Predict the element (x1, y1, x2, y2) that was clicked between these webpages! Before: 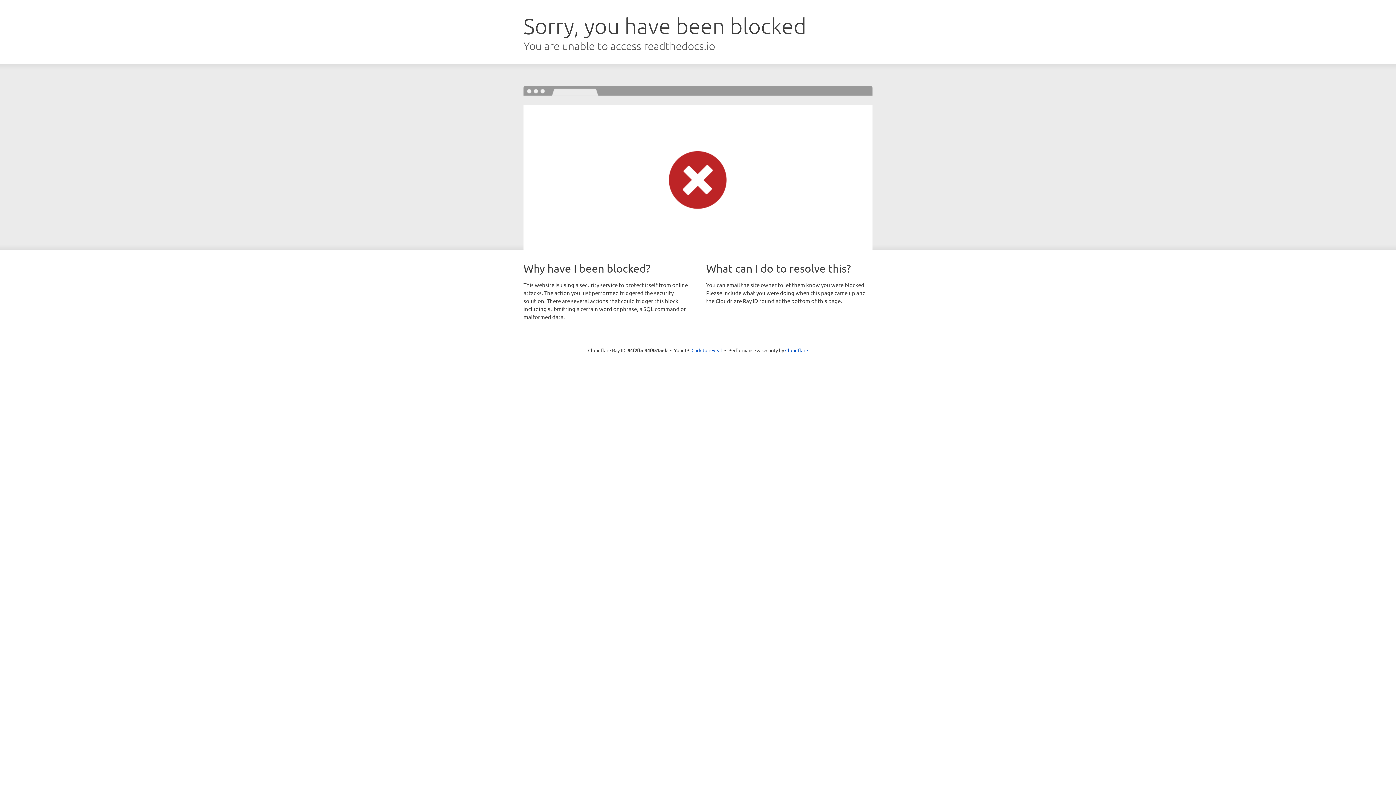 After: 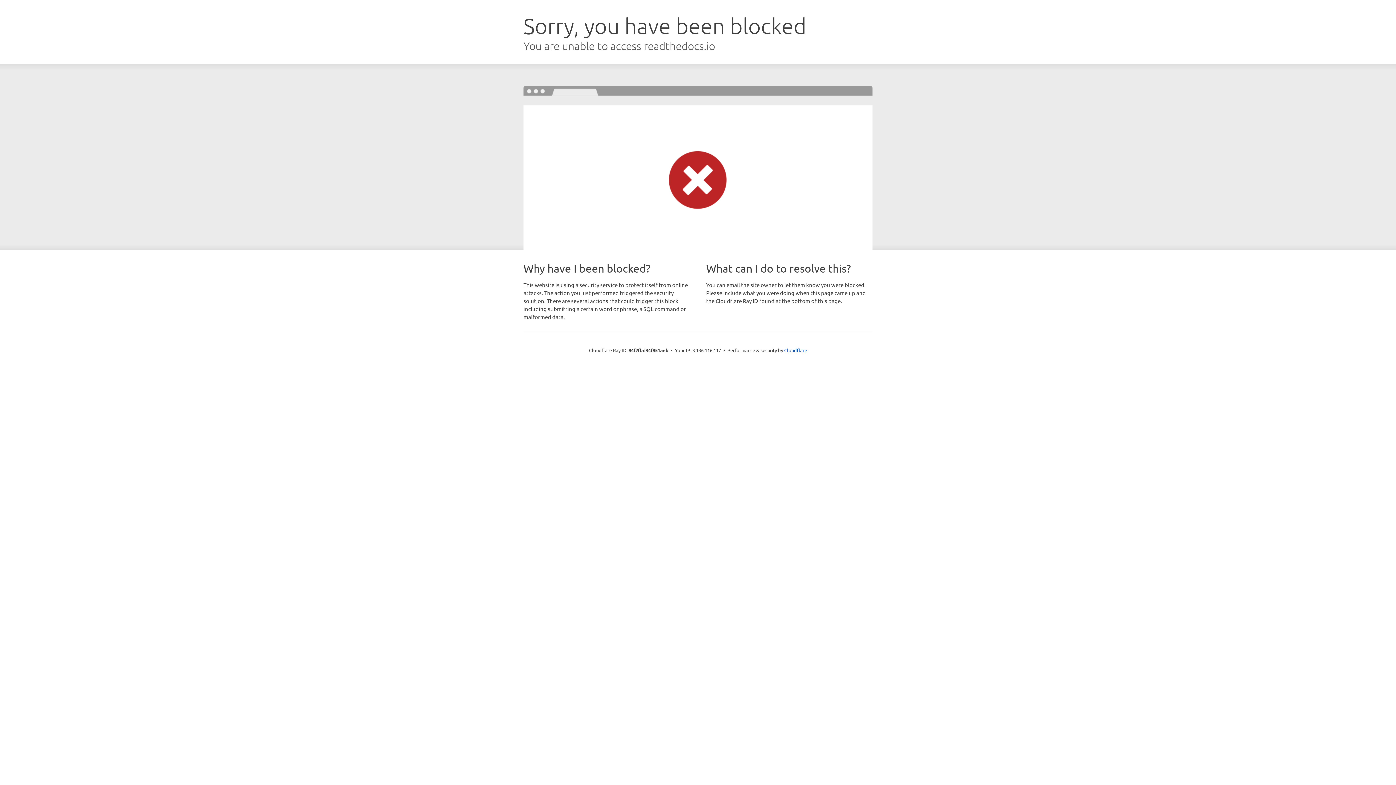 Action: label: Click to reveal bbox: (691, 346, 722, 353)